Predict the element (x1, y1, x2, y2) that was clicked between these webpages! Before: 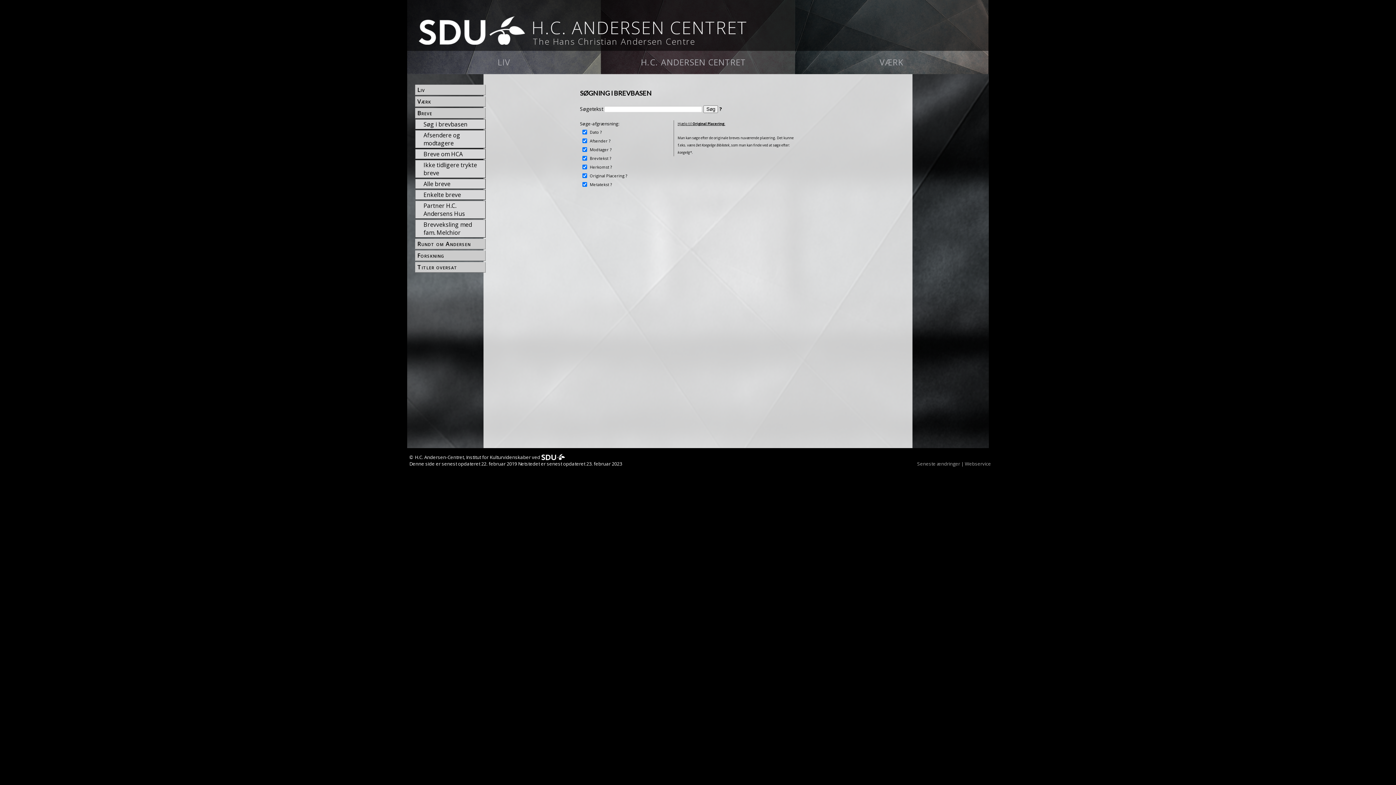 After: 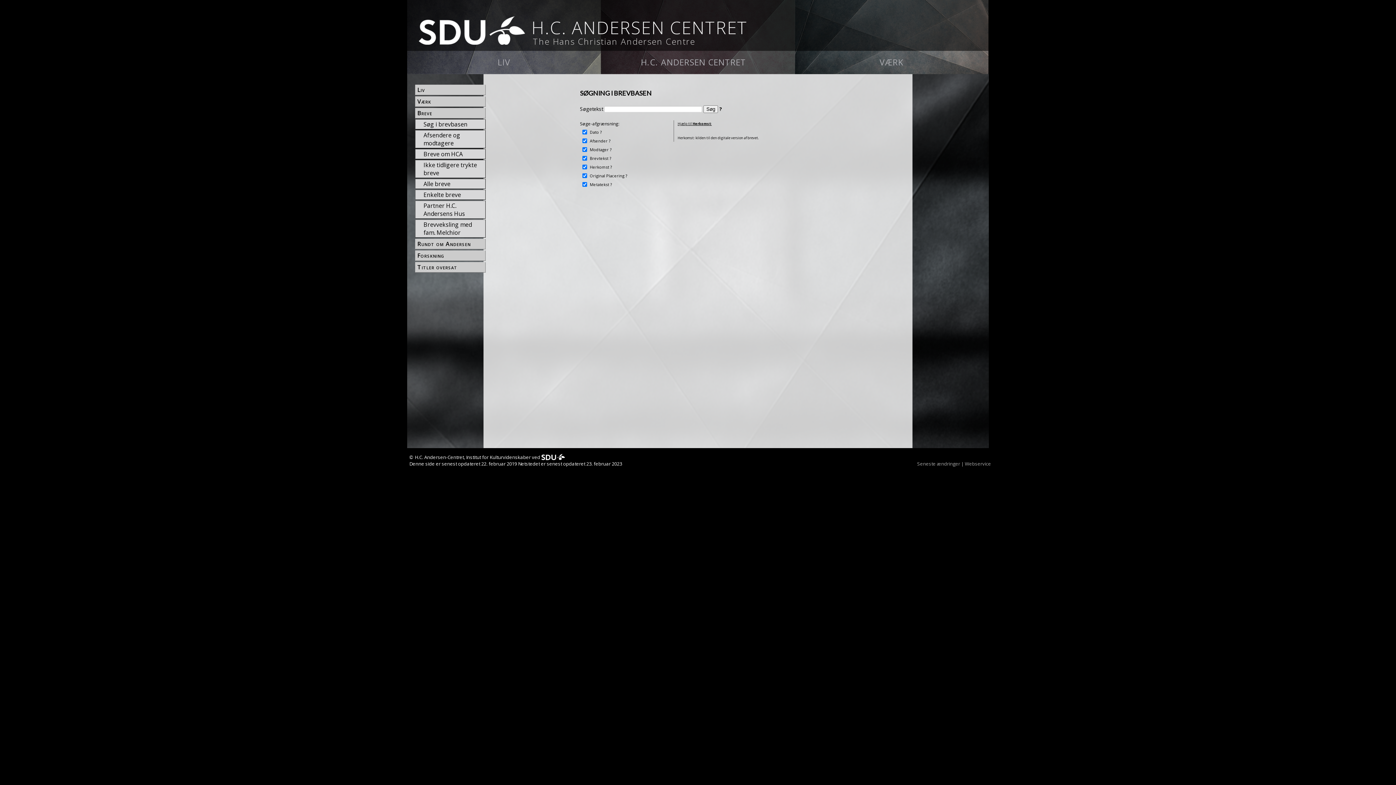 Action: bbox: (610, 164, 611, 169) label: ?